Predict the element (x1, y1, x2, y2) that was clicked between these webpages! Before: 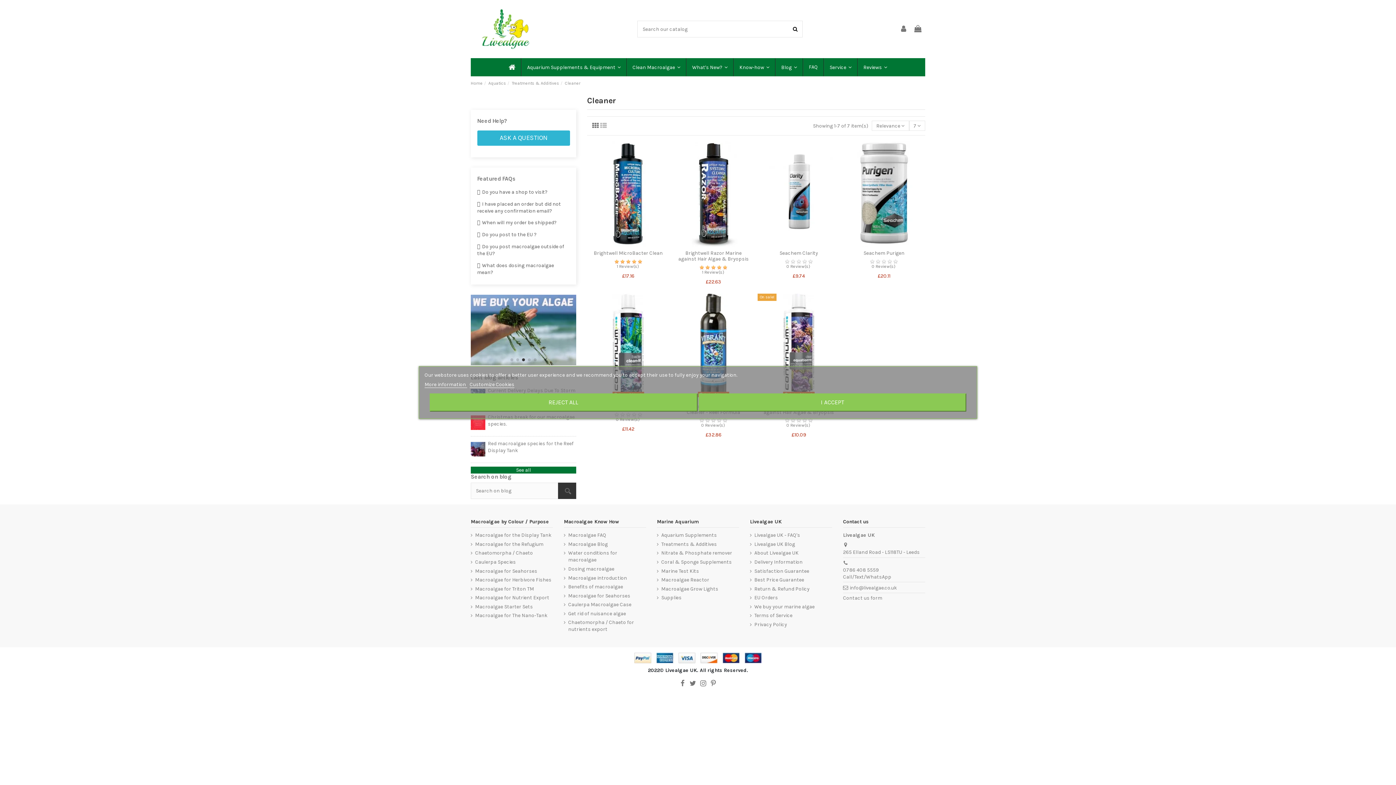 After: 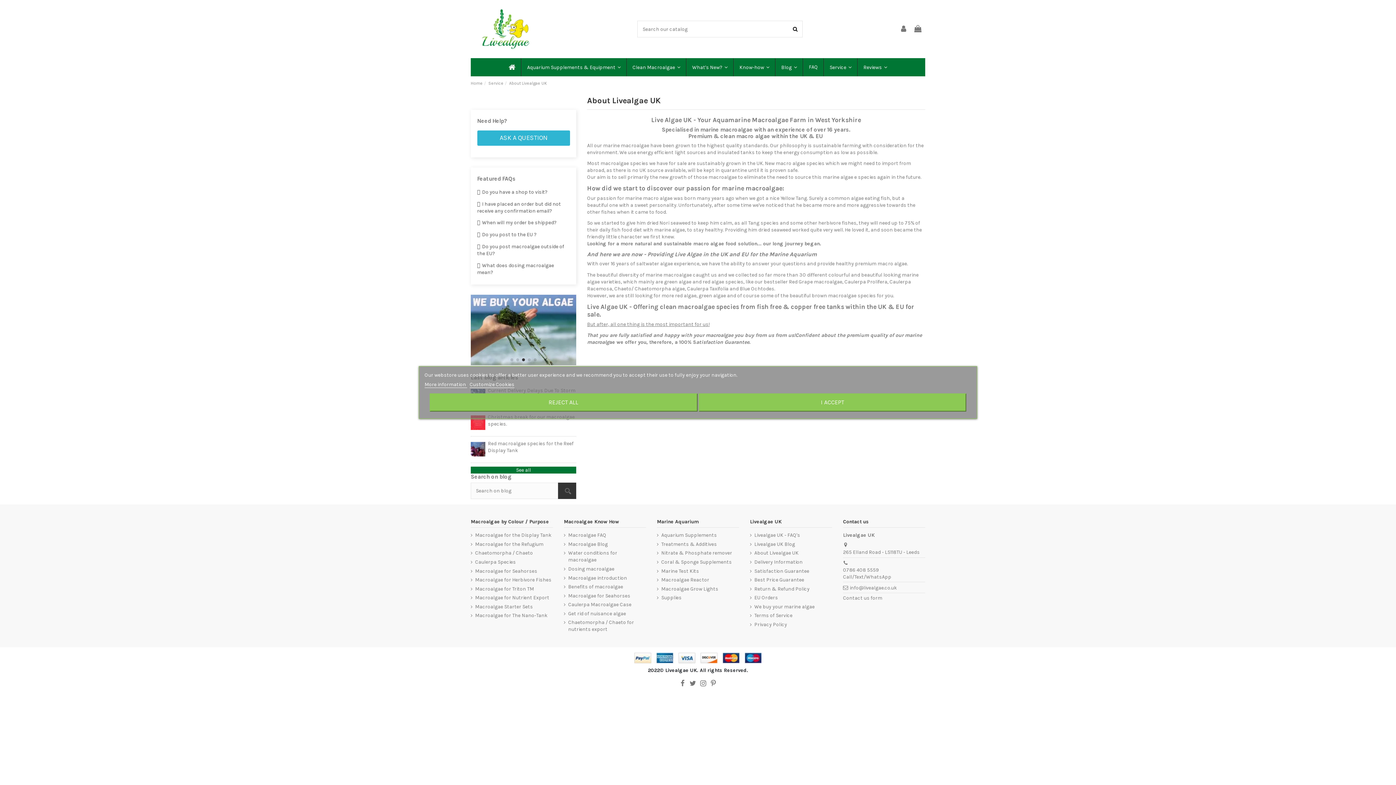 Action: bbox: (750, 549, 798, 556) label: About Livealgae UK